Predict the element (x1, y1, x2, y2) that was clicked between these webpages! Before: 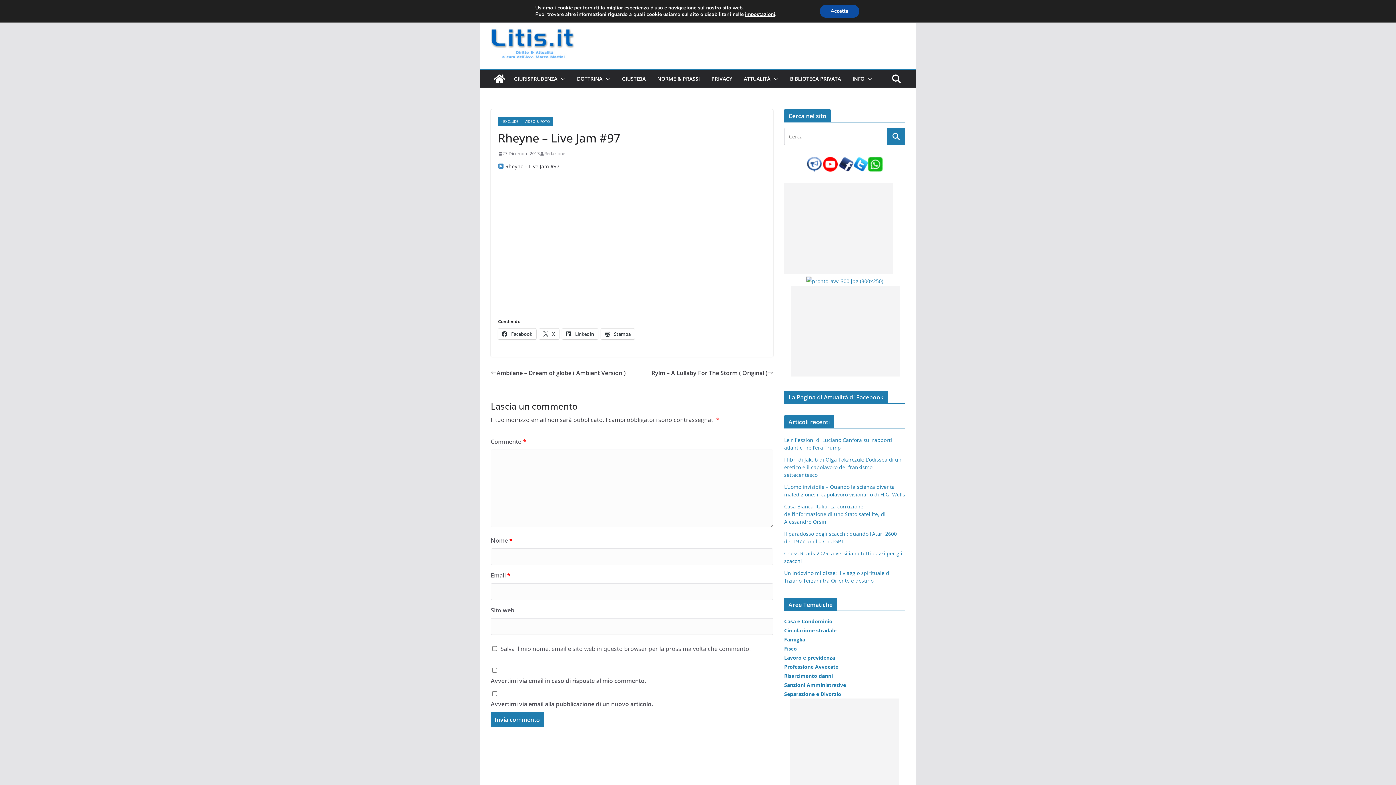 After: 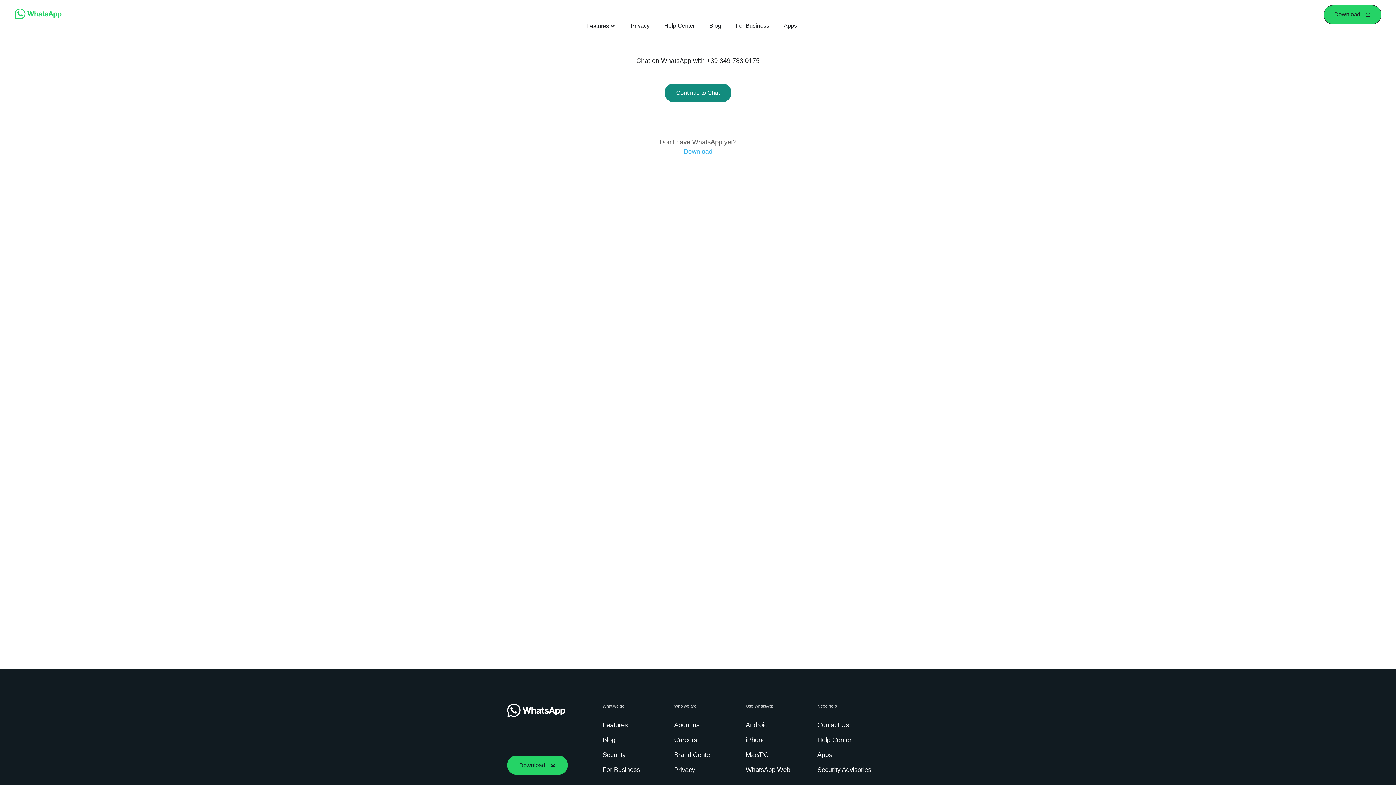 Action: bbox: (868, 158, 882, 165)